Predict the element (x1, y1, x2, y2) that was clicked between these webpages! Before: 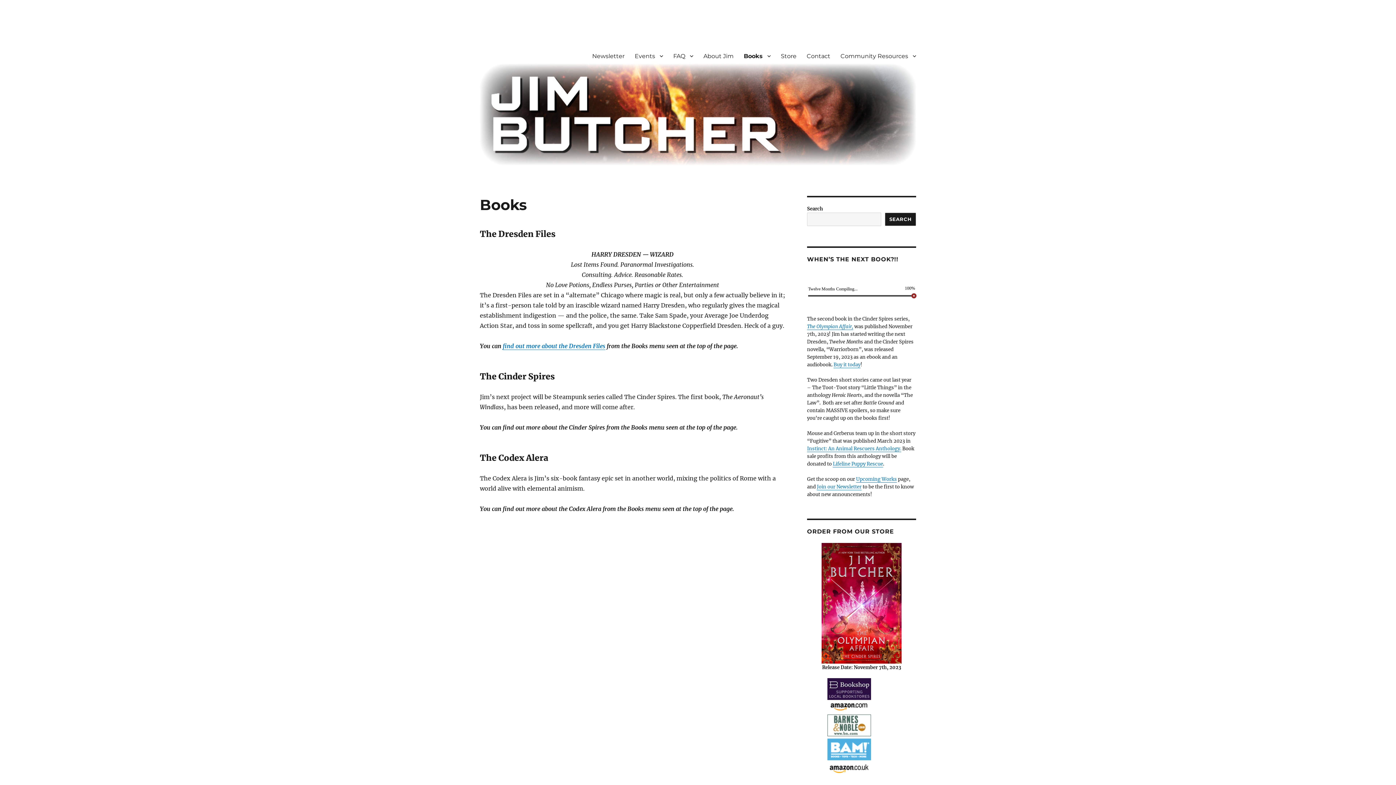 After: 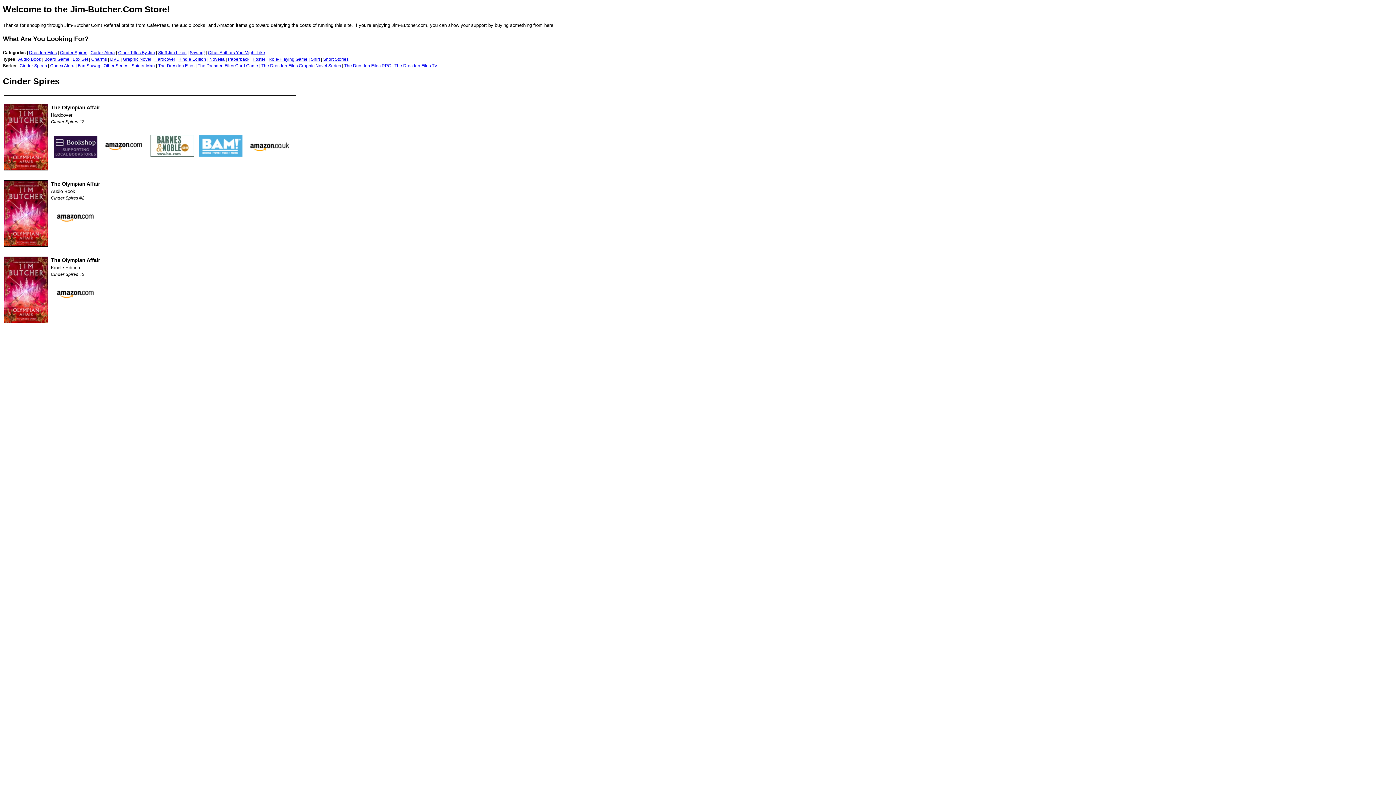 Action: label:  The Olympian Affair, bbox: (807, 323, 853, 329)